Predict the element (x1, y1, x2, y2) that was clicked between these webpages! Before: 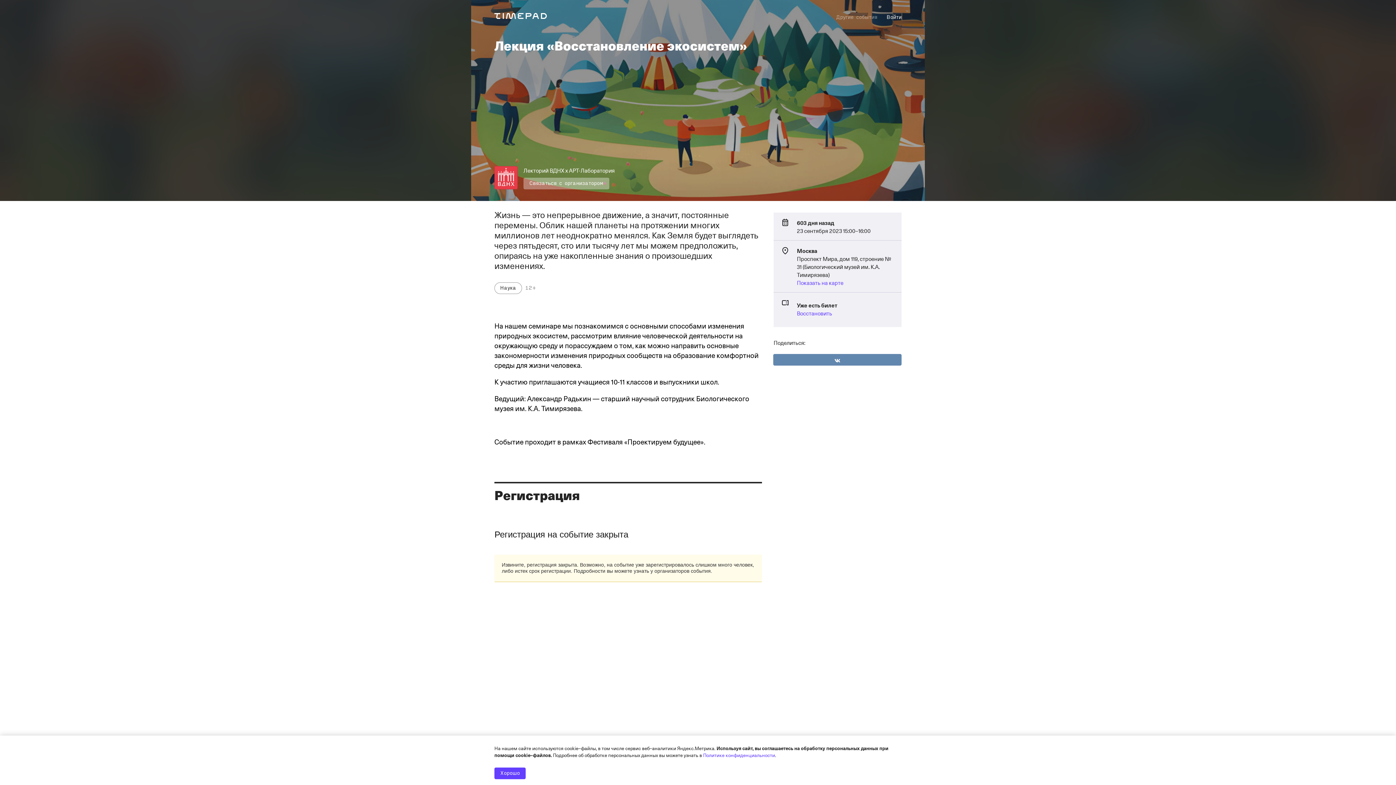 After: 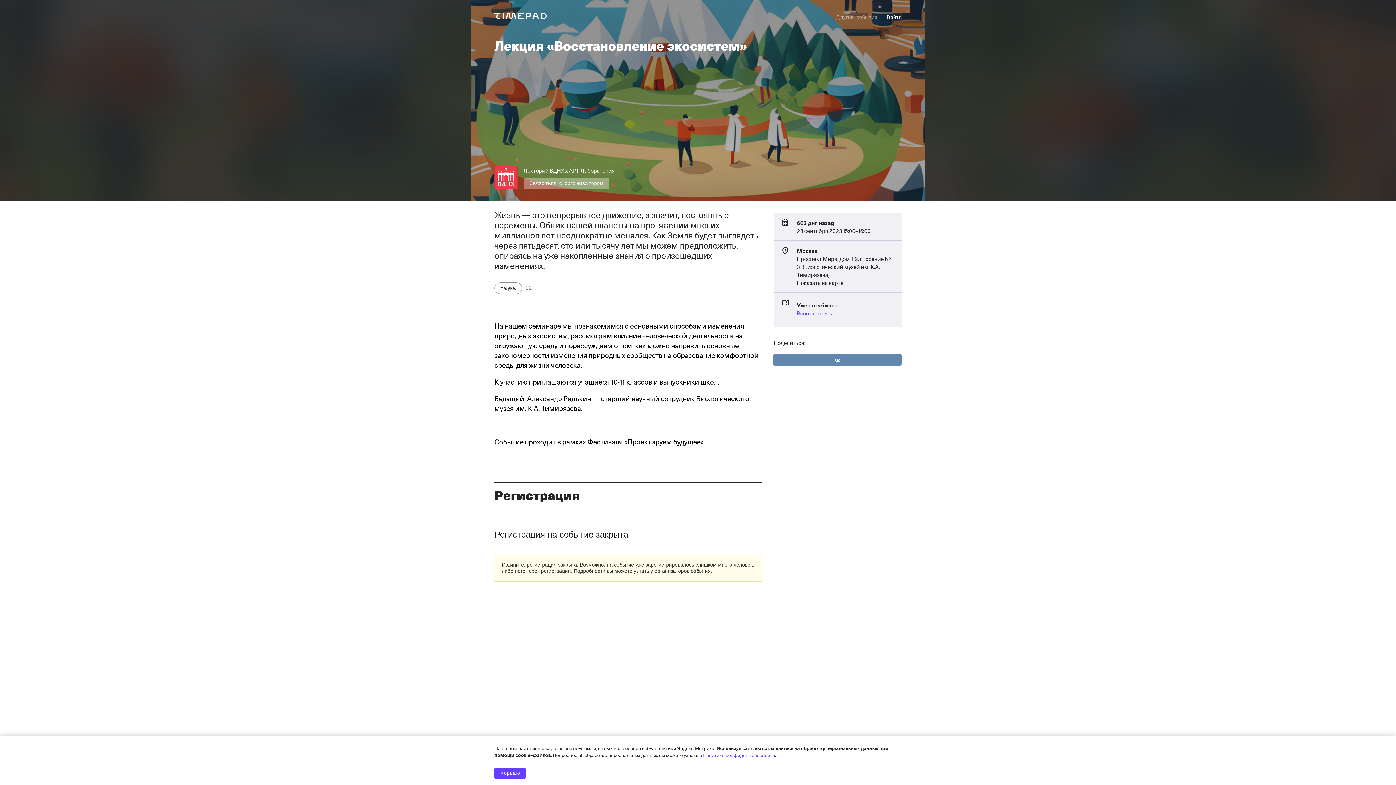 Action: bbox: (797, 278, 843, 286) label: Показать на карте